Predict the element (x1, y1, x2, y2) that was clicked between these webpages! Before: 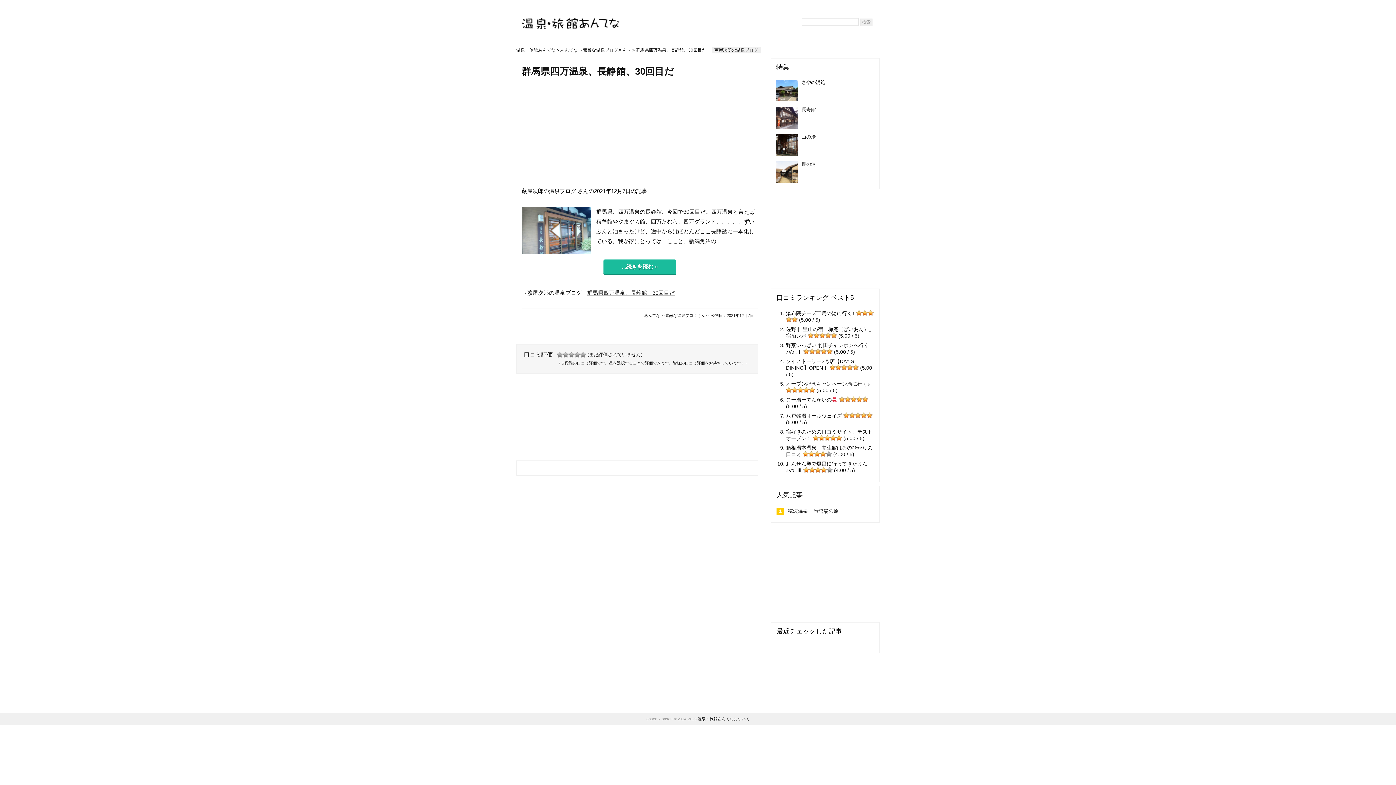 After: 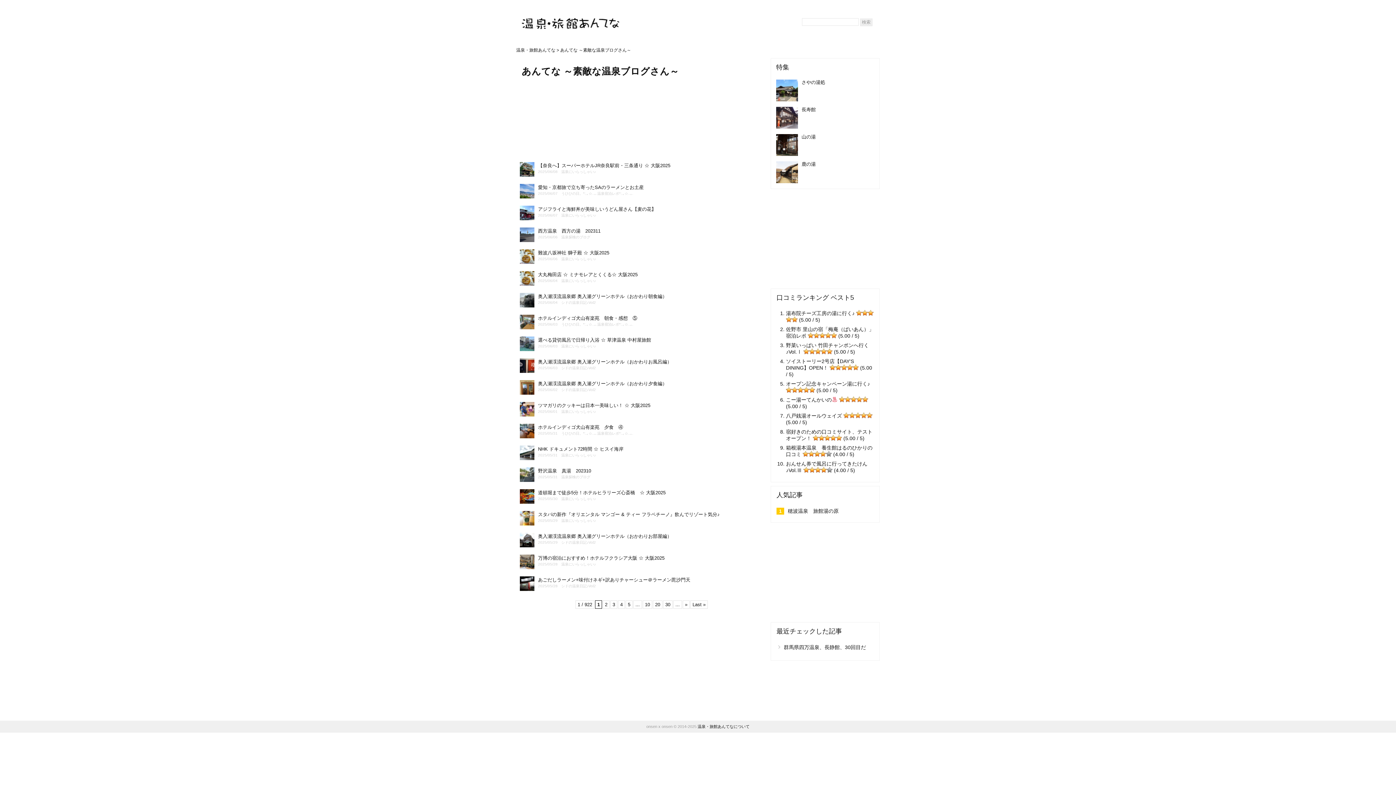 Action: bbox: (560, 47, 631, 52) label: あんてな ～素敵な温泉ブログさん～